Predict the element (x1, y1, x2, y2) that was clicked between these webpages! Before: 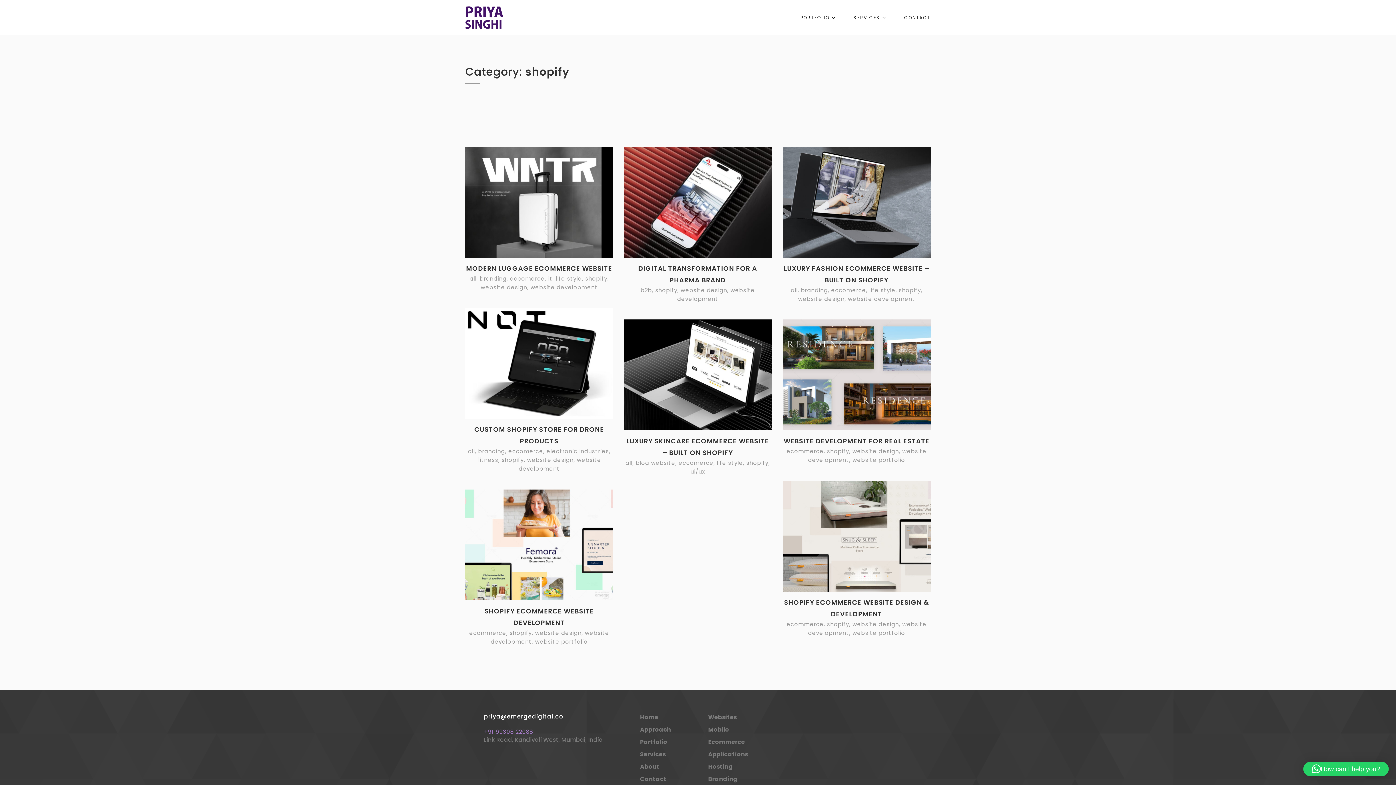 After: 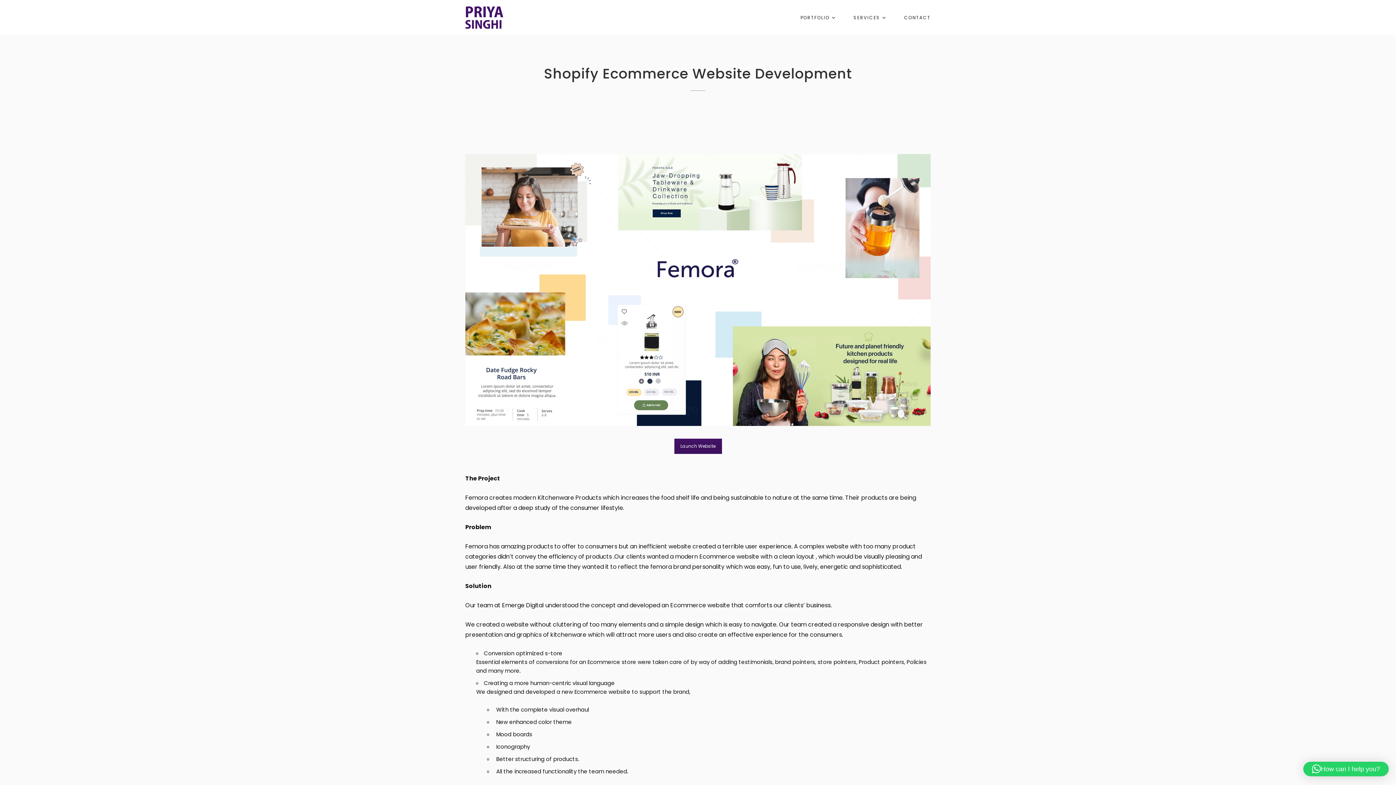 Action: bbox: (465, 489, 613, 600)